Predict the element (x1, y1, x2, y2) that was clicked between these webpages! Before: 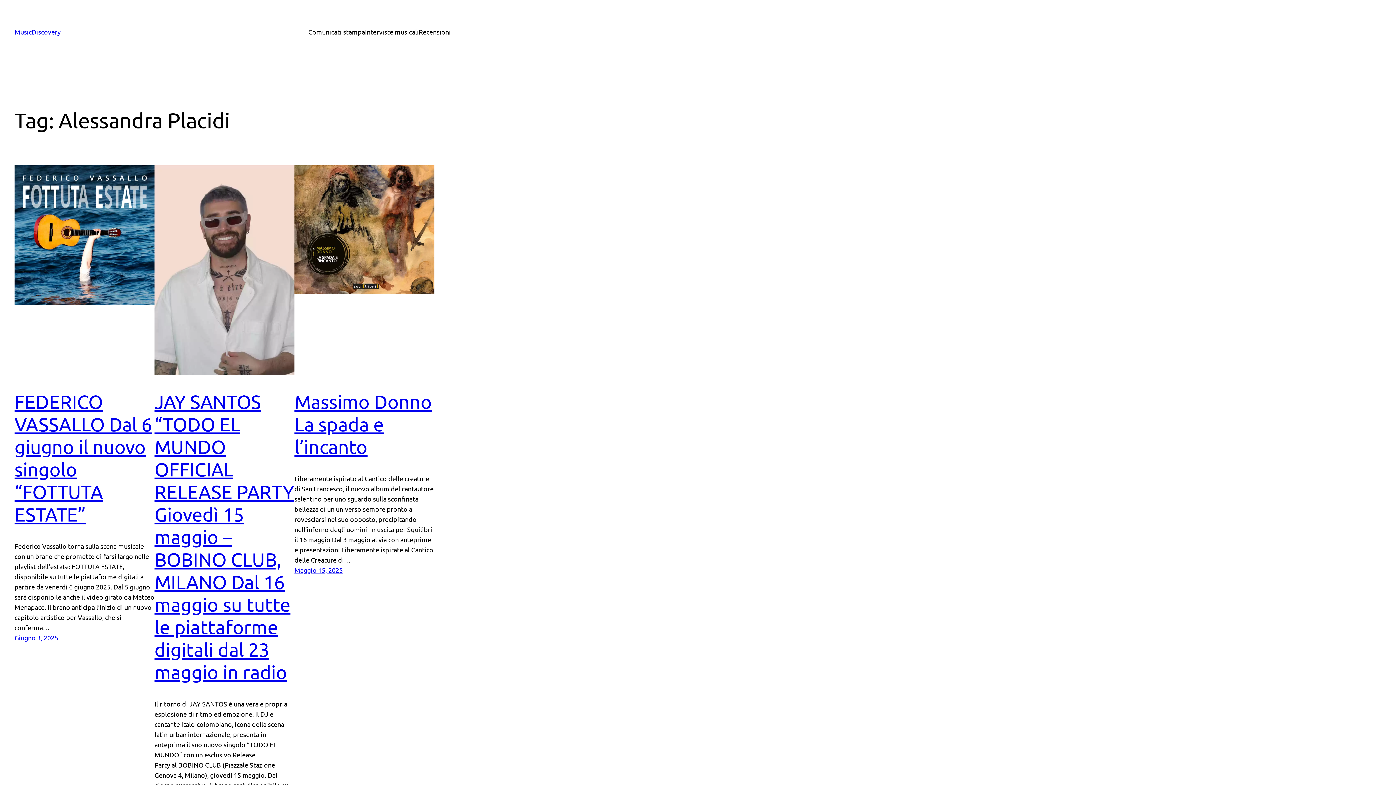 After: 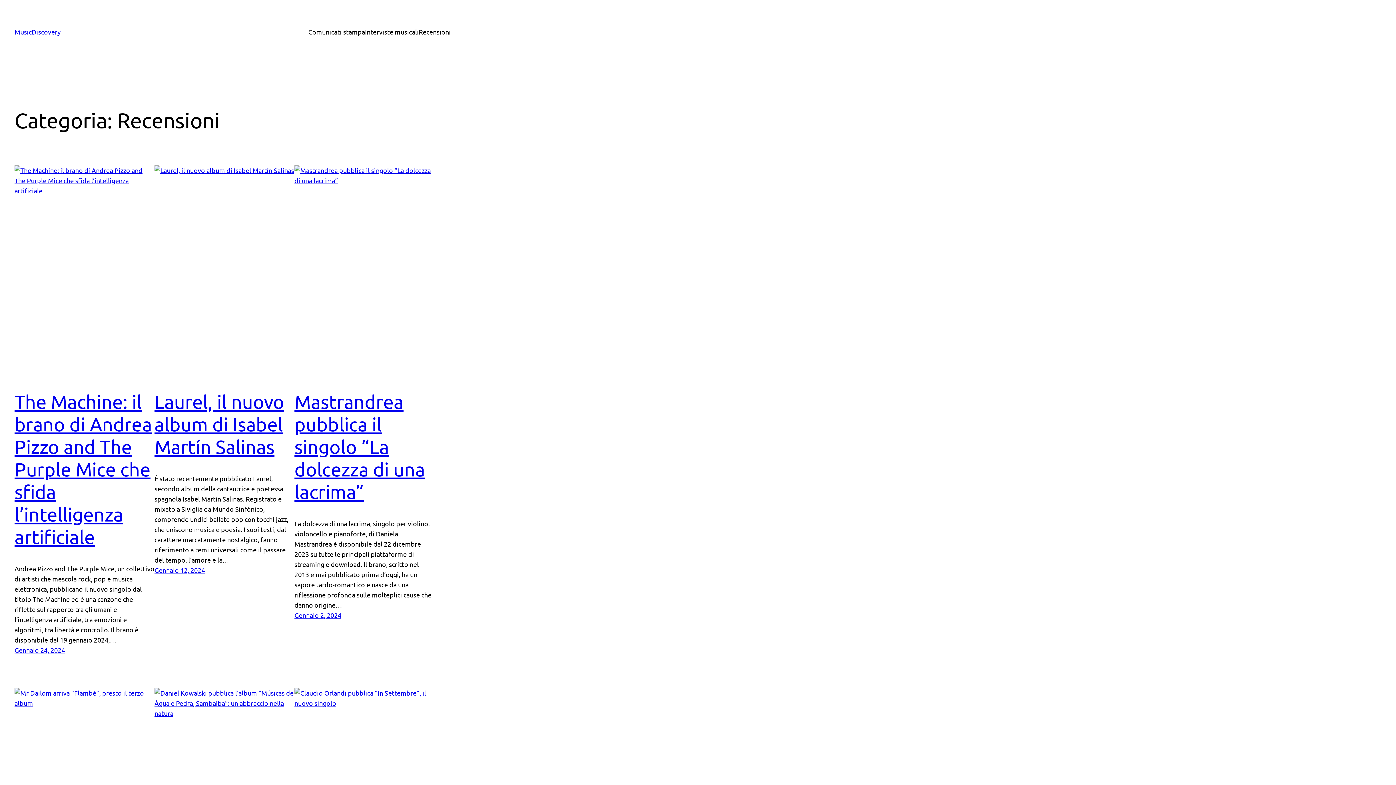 Action: bbox: (418, 26, 450, 37) label: Recensioni